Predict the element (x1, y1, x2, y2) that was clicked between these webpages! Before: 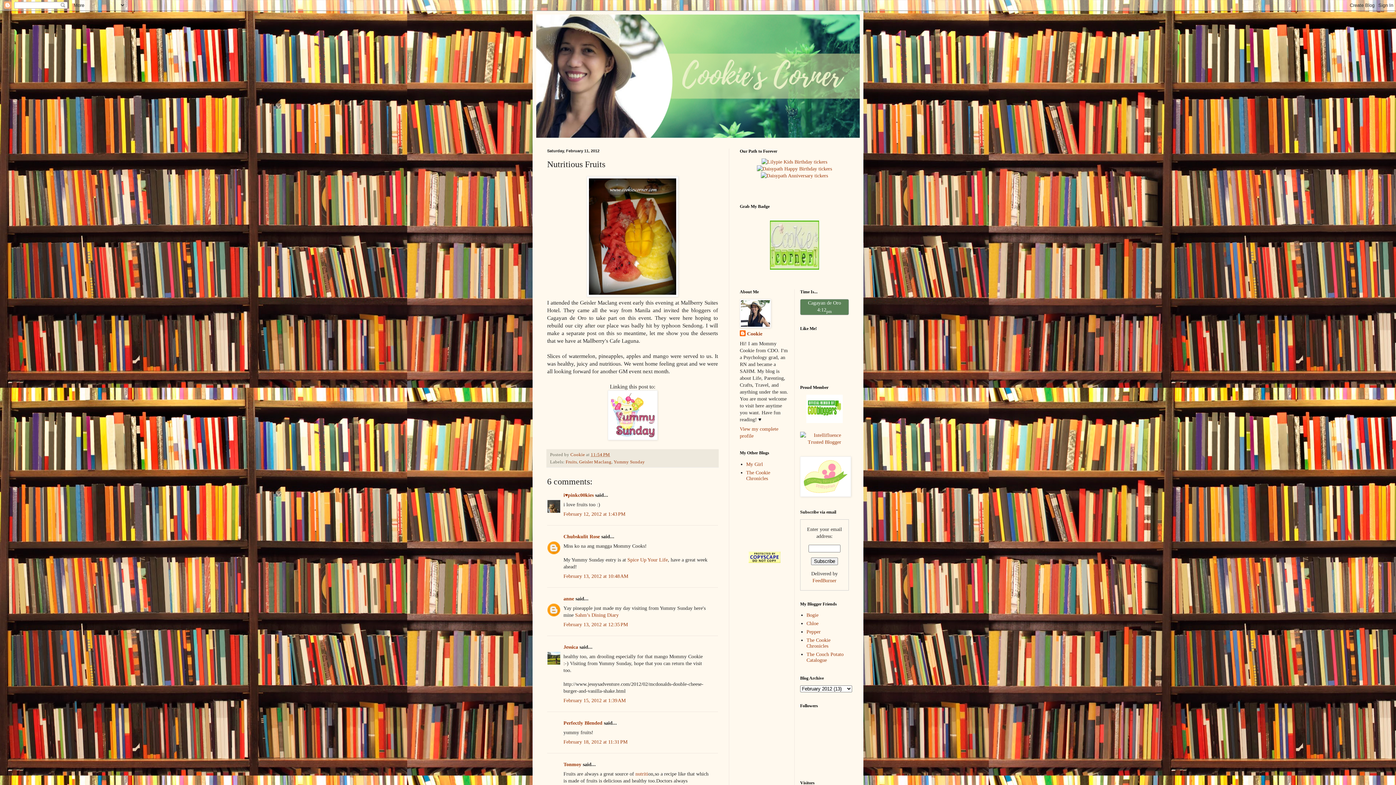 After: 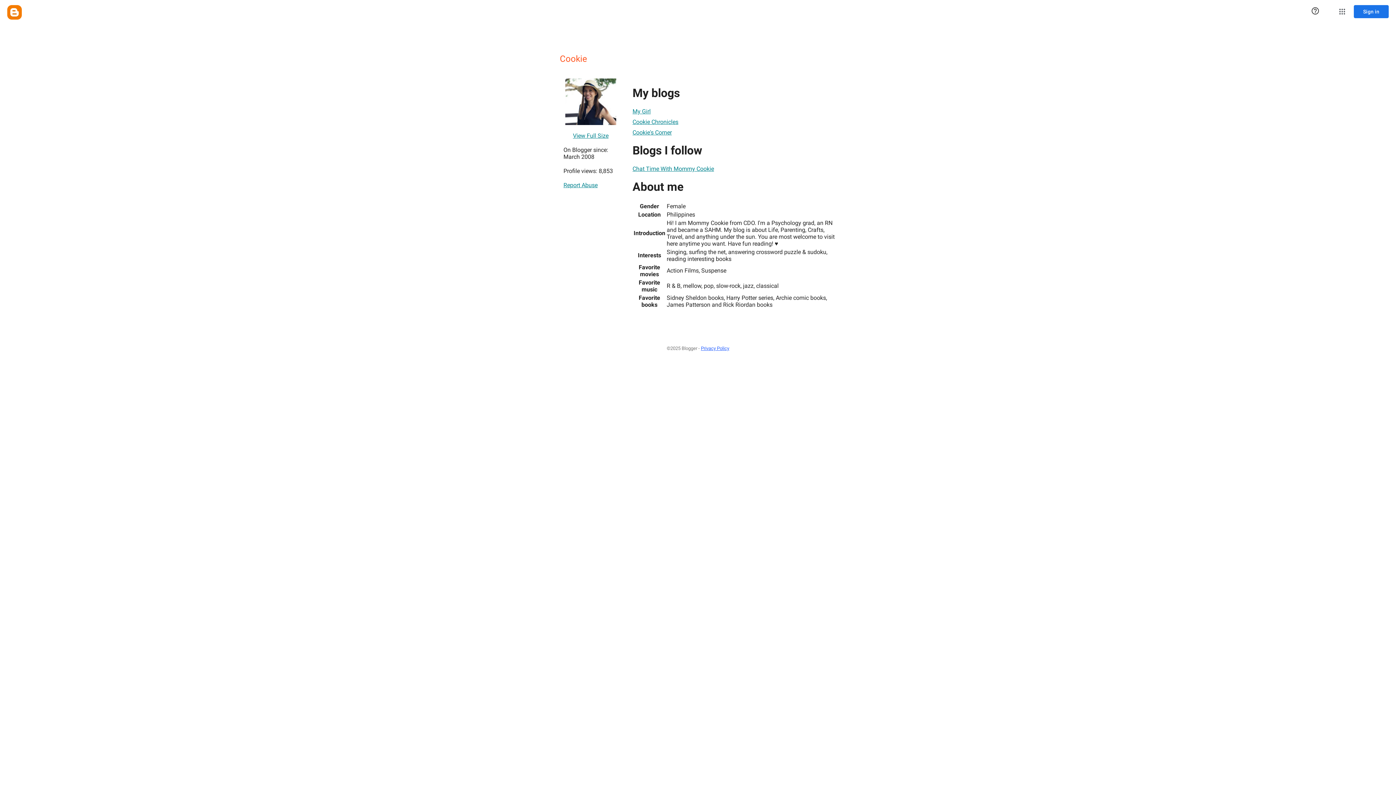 Action: label: Cookie  bbox: (570, 452, 586, 457)